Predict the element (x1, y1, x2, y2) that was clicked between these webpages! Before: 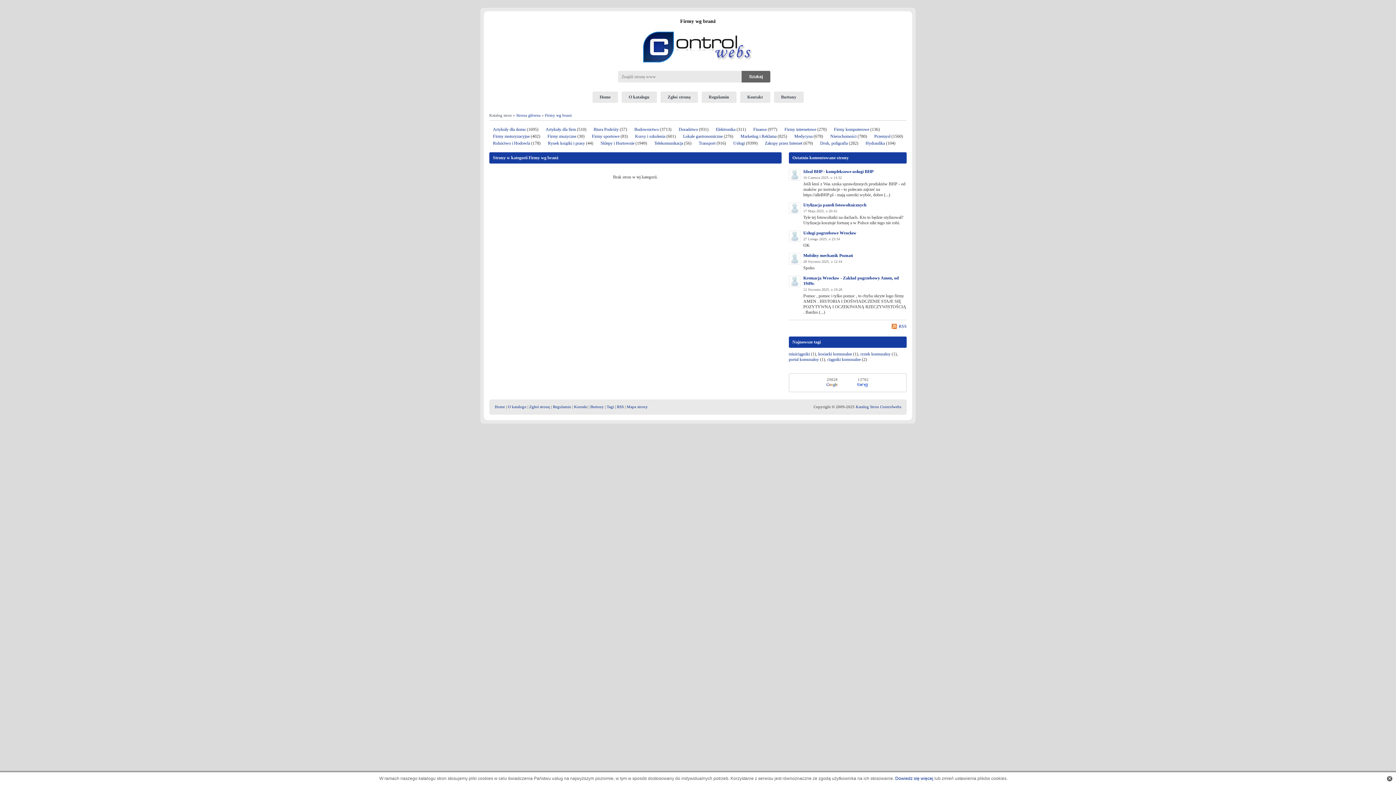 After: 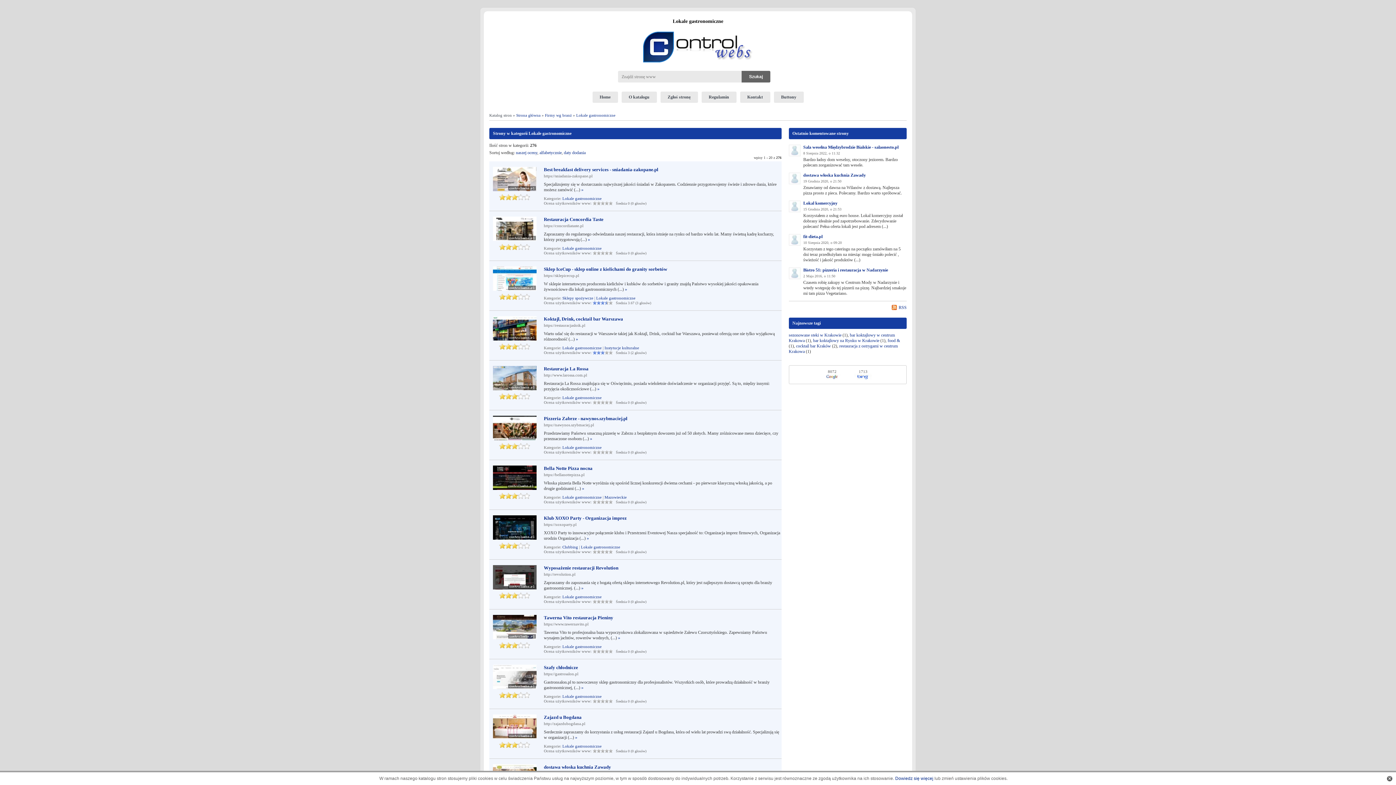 Action: bbox: (683, 133, 722, 138) label: Lokale gastronomiczne